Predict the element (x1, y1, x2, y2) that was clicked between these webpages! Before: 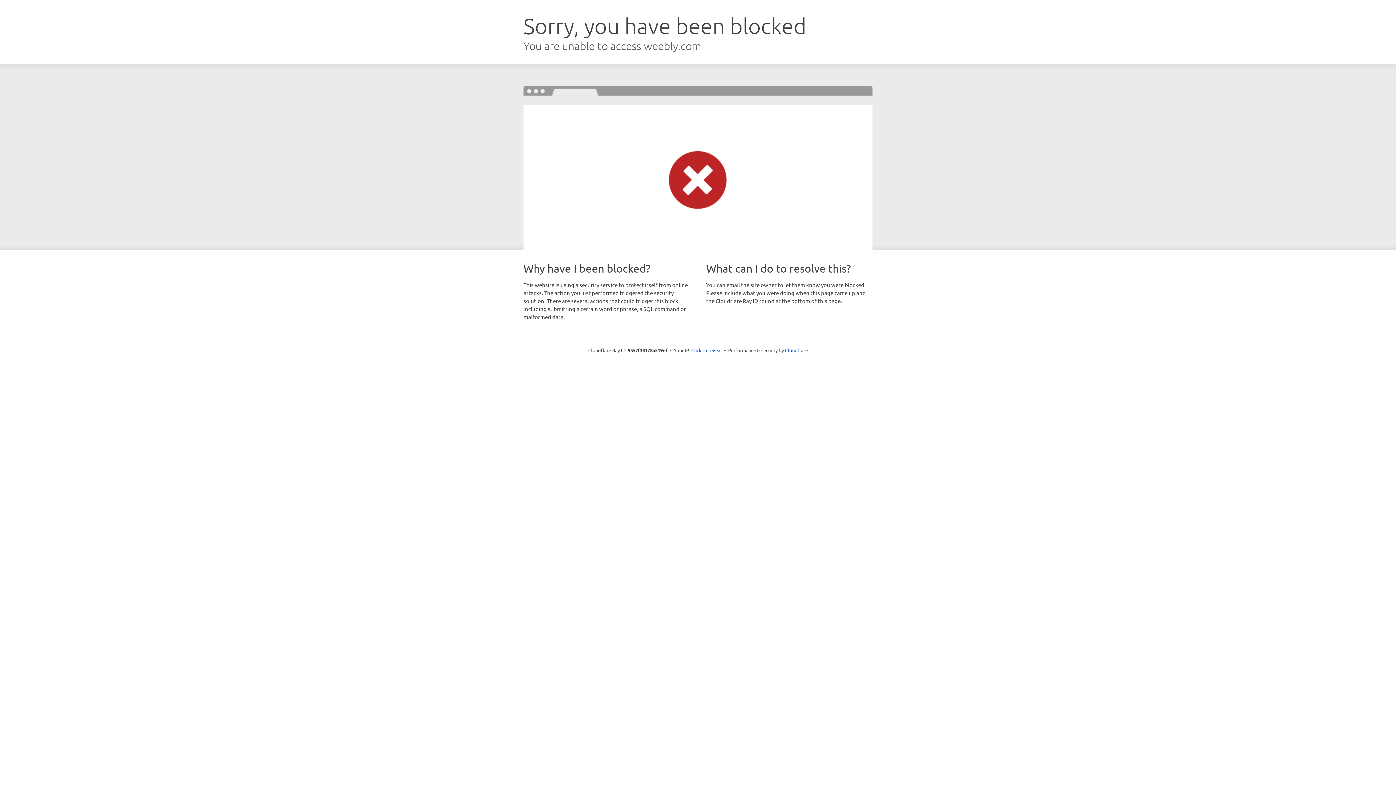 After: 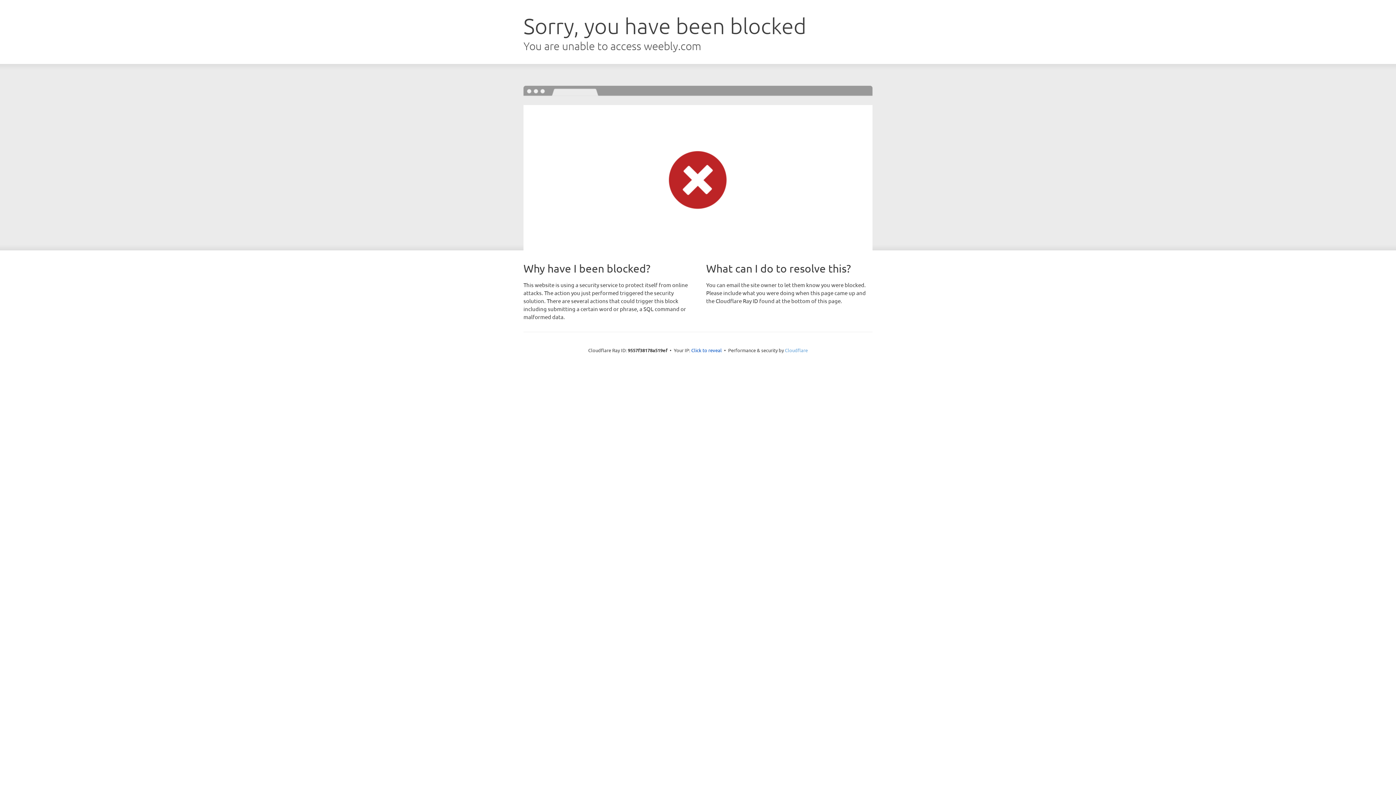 Action: label: Cloudflare bbox: (785, 347, 808, 353)